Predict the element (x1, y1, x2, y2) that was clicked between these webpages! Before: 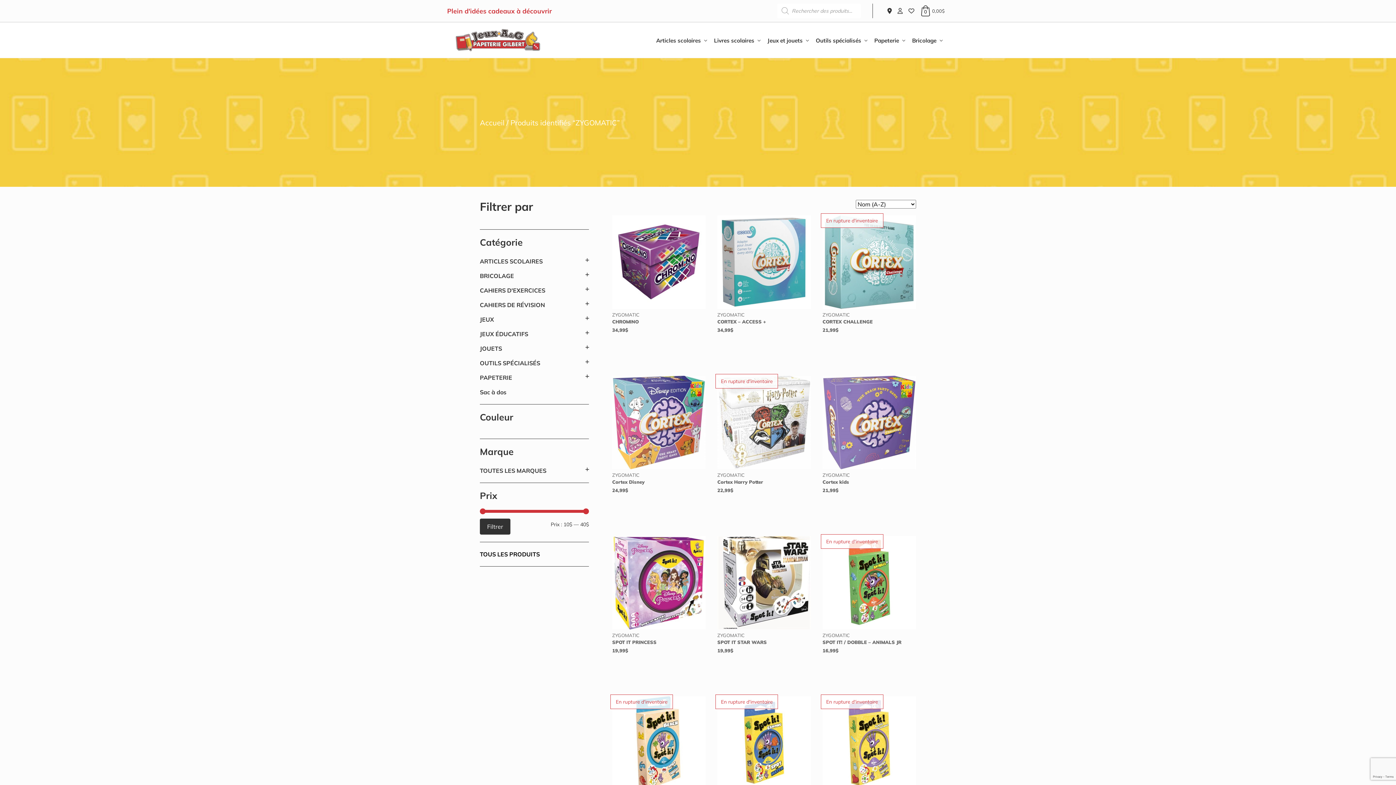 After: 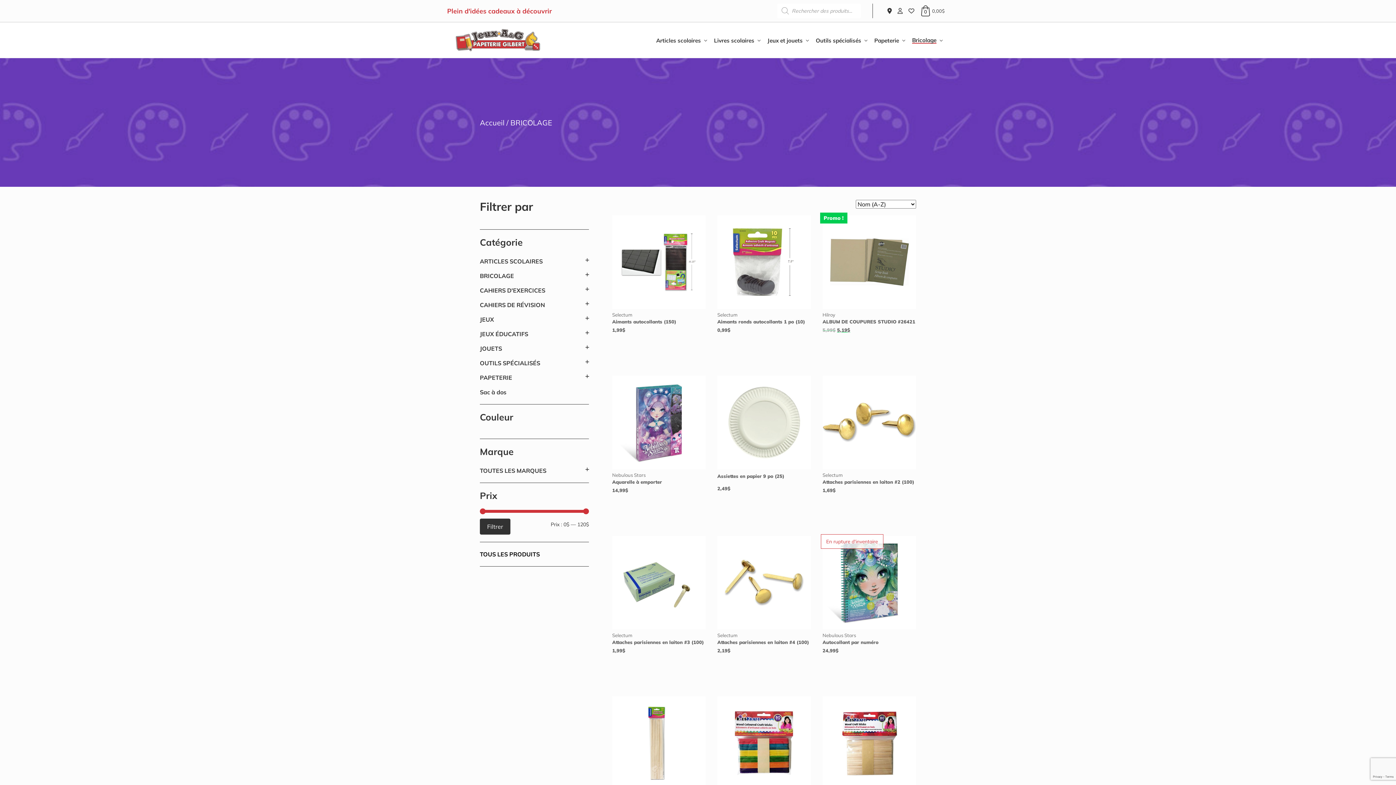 Action: bbox: (912, 37, 942, 43) label: Bricolage